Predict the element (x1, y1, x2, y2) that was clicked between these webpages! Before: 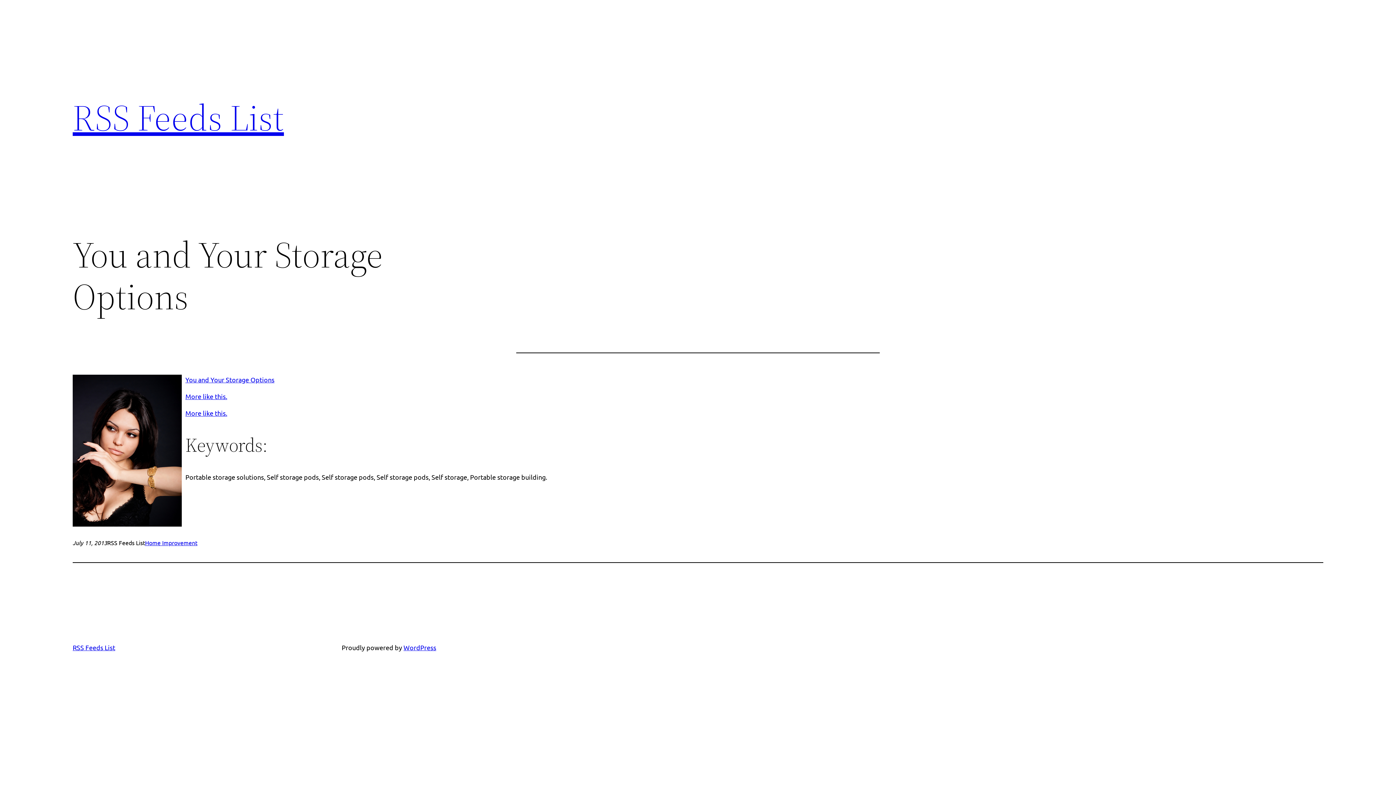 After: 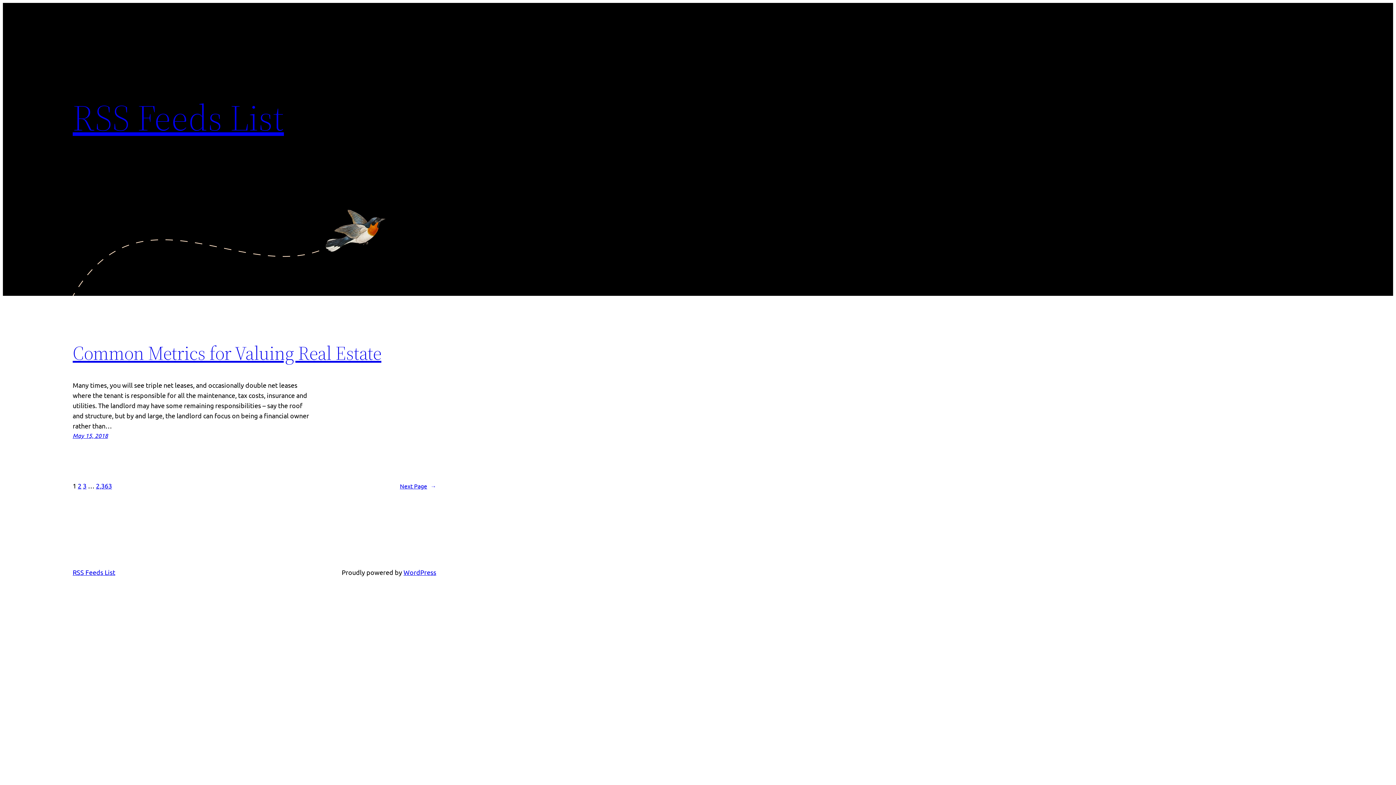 Action: bbox: (72, 643, 115, 651) label: RSS Feeds List